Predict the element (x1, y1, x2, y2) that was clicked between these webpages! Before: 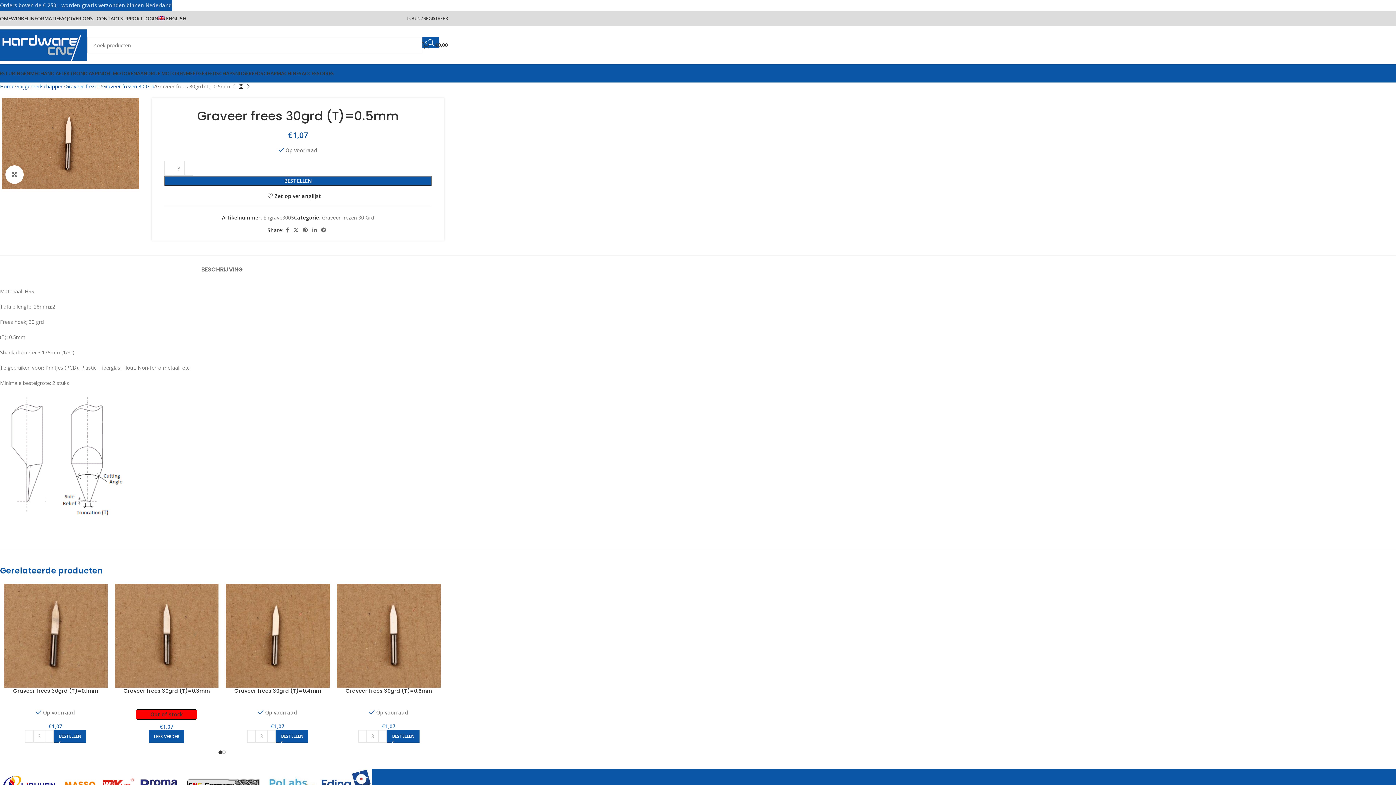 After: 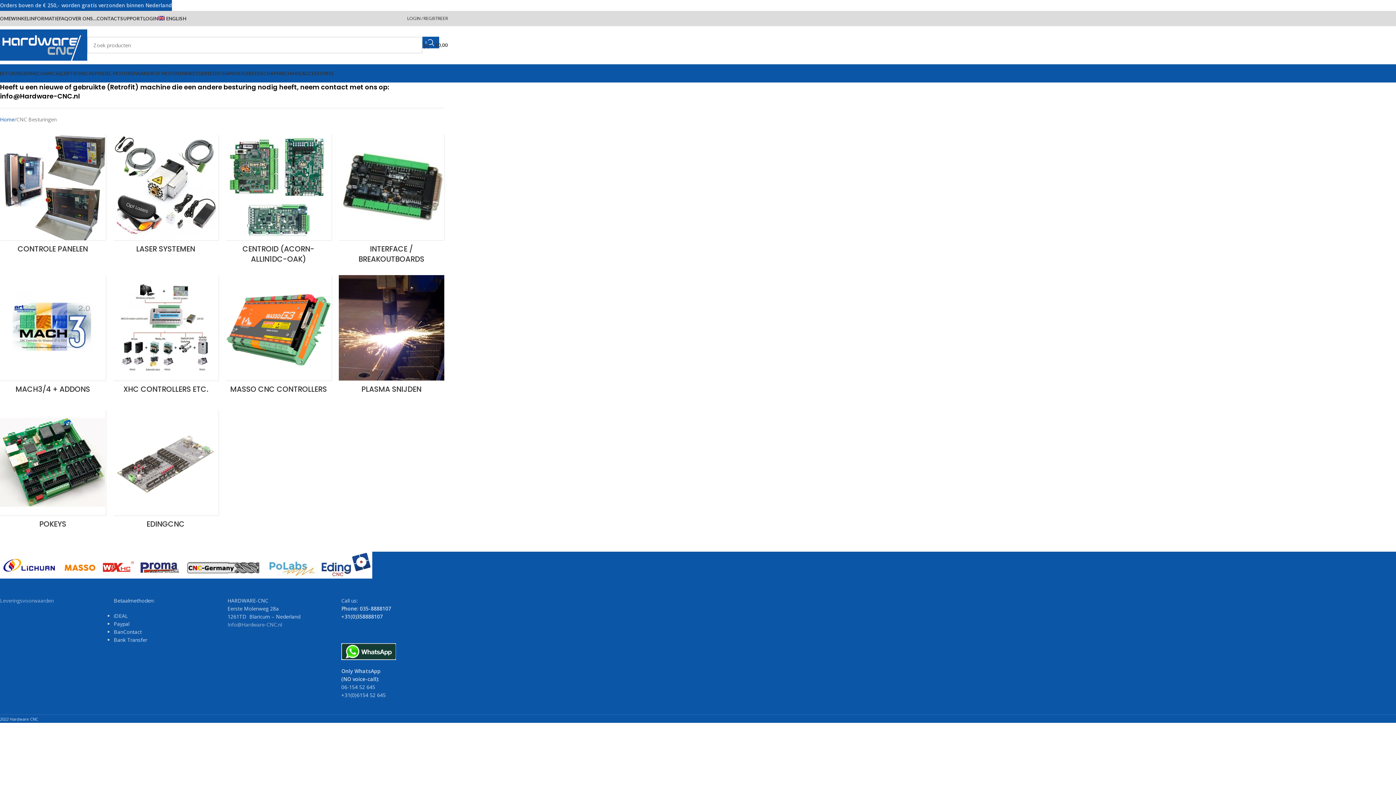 Action: bbox: (-3, 66, 30, 80) label: BESTURINGEN